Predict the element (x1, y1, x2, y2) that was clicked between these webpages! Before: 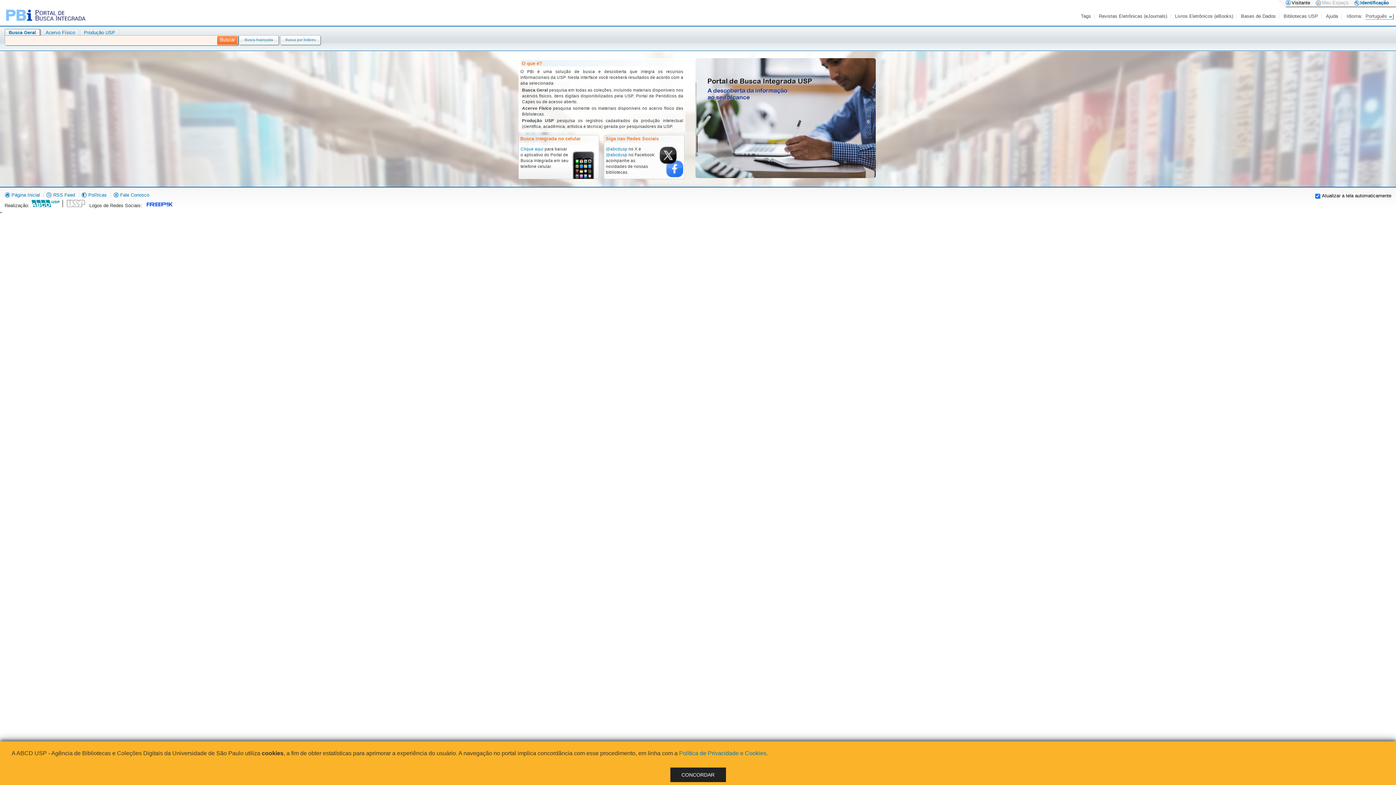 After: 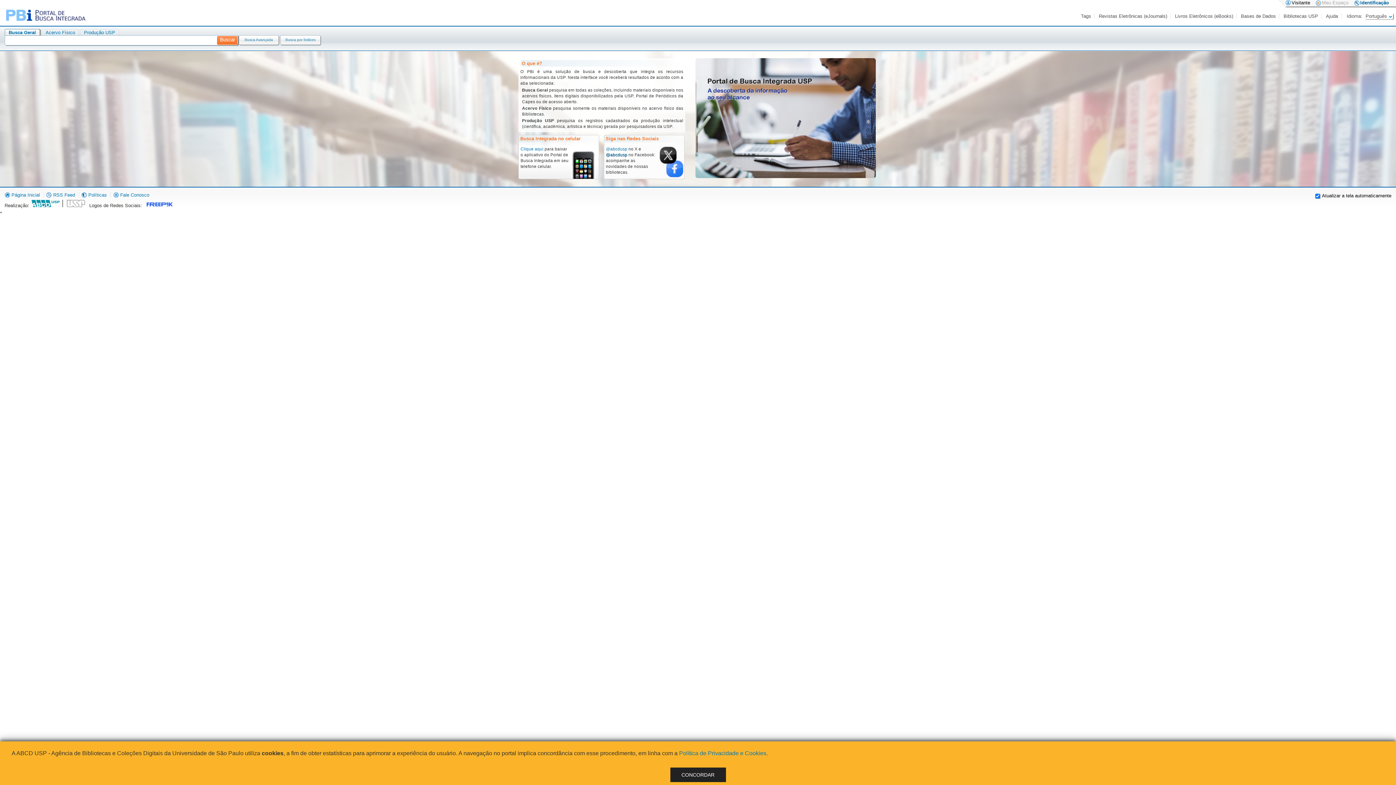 Action: bbox: (606, 151, 627, 157) label: @abcdusp